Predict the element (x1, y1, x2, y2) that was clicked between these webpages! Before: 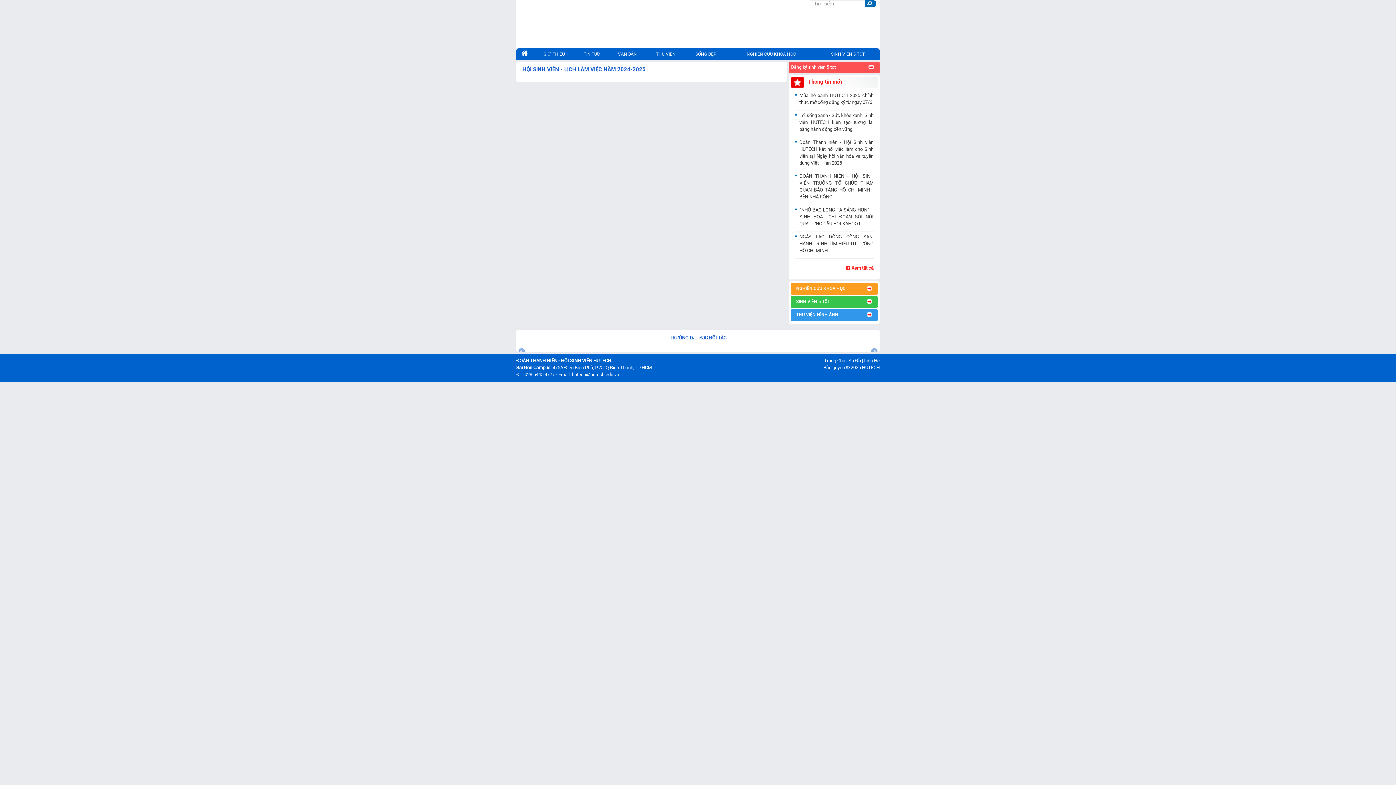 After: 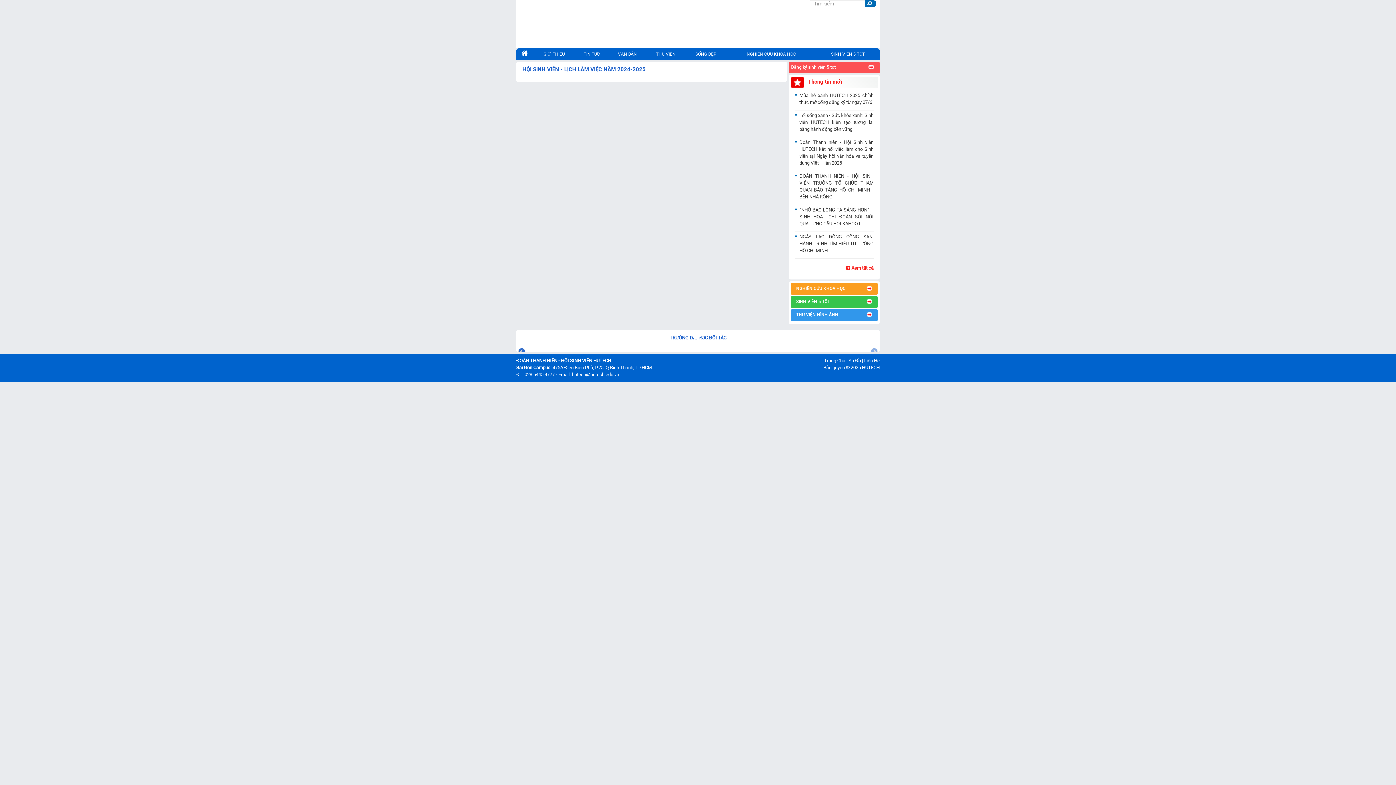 Action: bbox: (516, 346, 527, 352)